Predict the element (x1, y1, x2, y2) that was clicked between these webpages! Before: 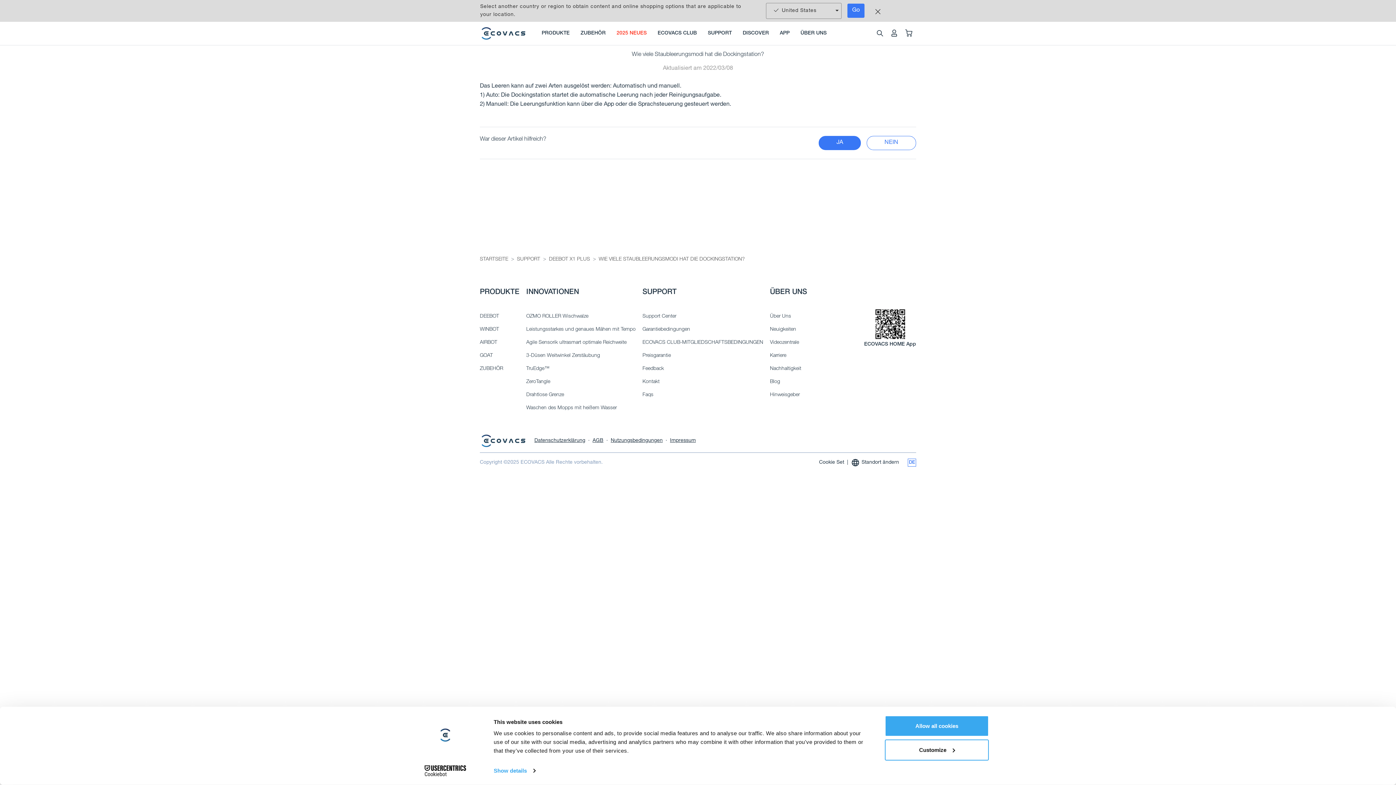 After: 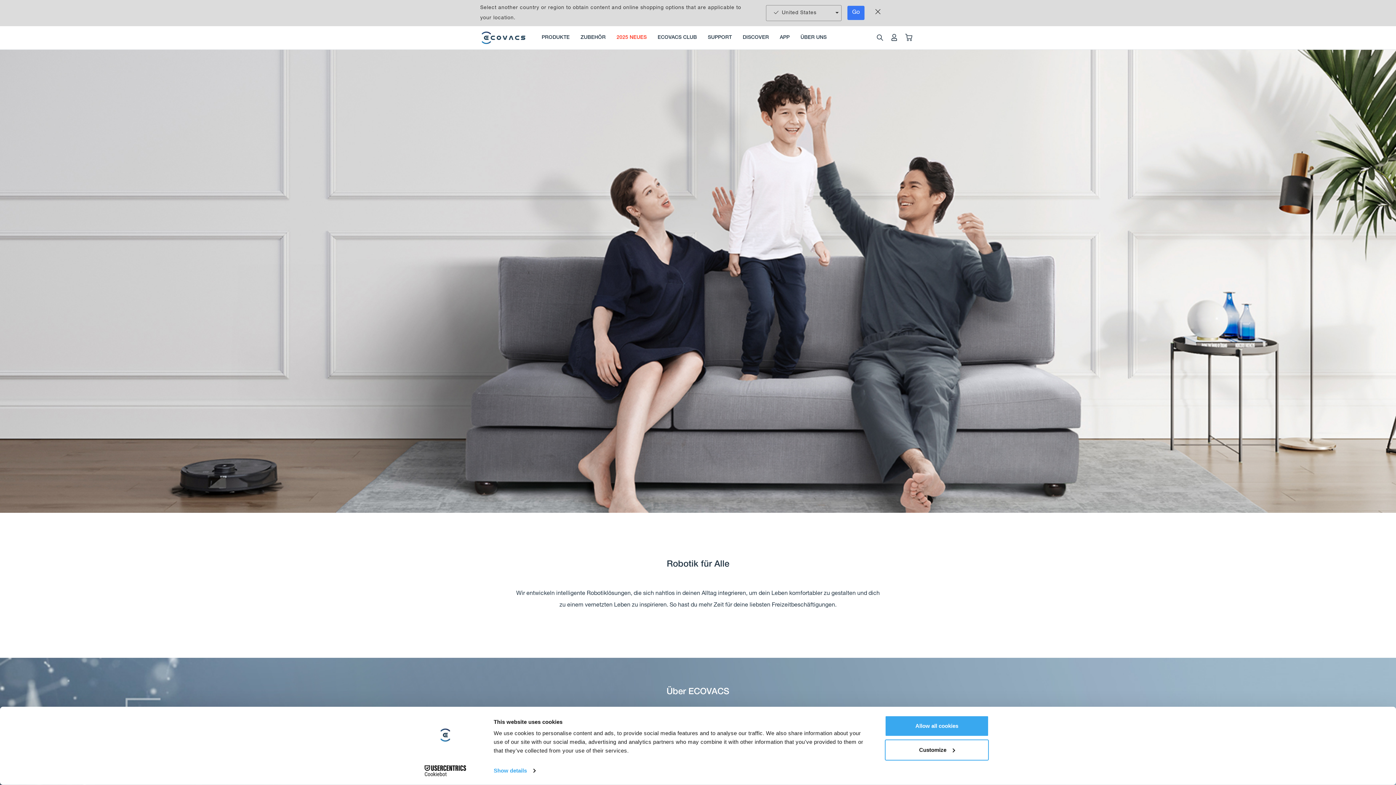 Action: label: Über Uns bbox: (770, 311, 807, 321)